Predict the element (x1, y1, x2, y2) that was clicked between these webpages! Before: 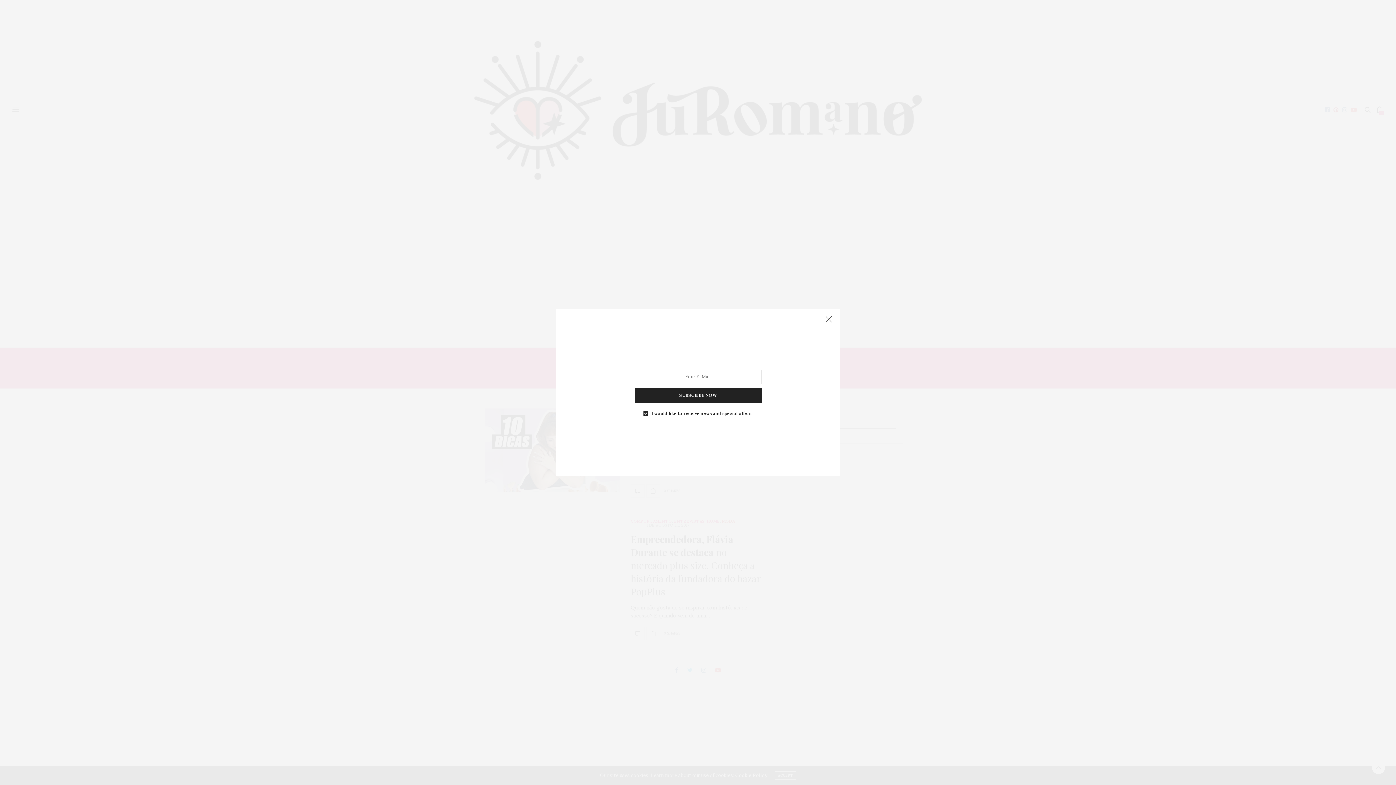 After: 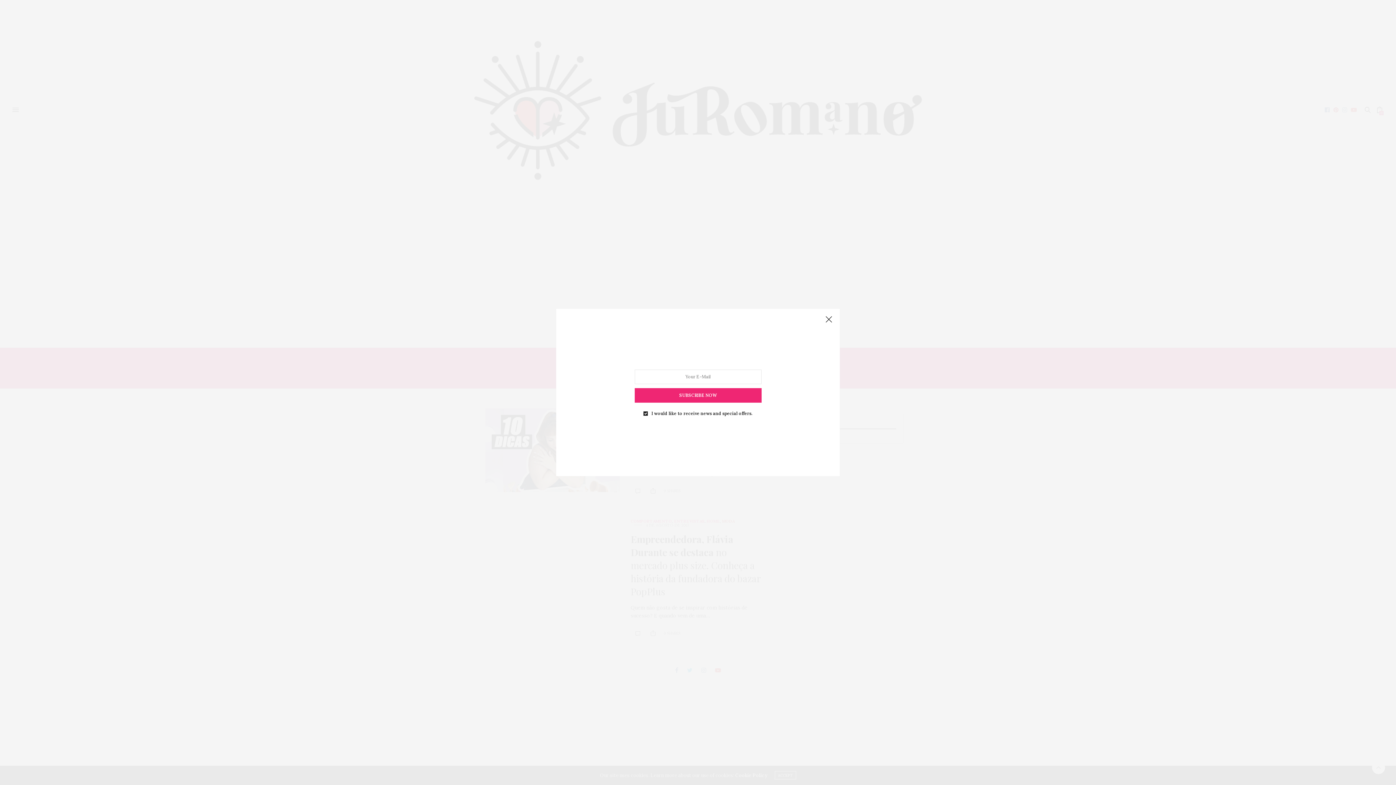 Action: bbox: (634, 388, 761, 402) label: SUBSCRIBE NOW